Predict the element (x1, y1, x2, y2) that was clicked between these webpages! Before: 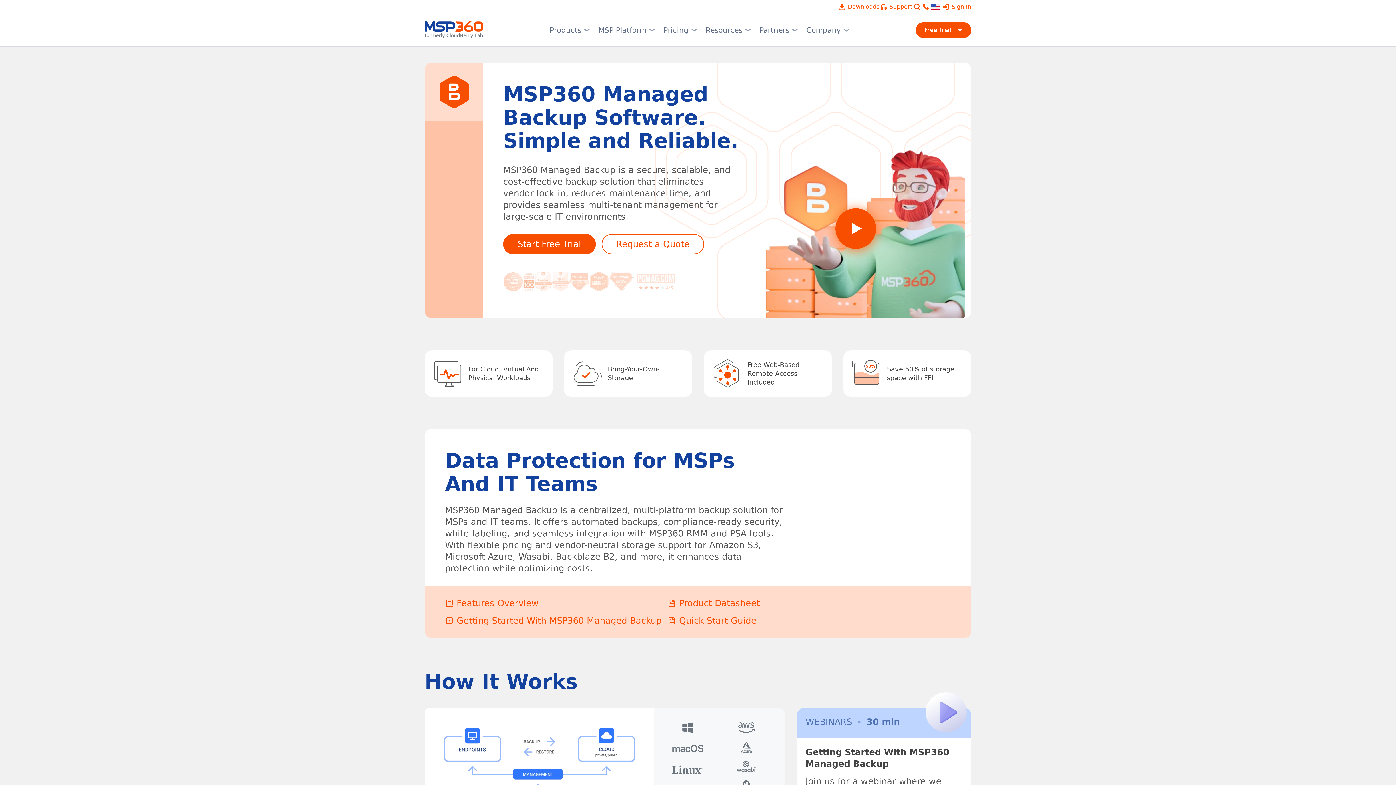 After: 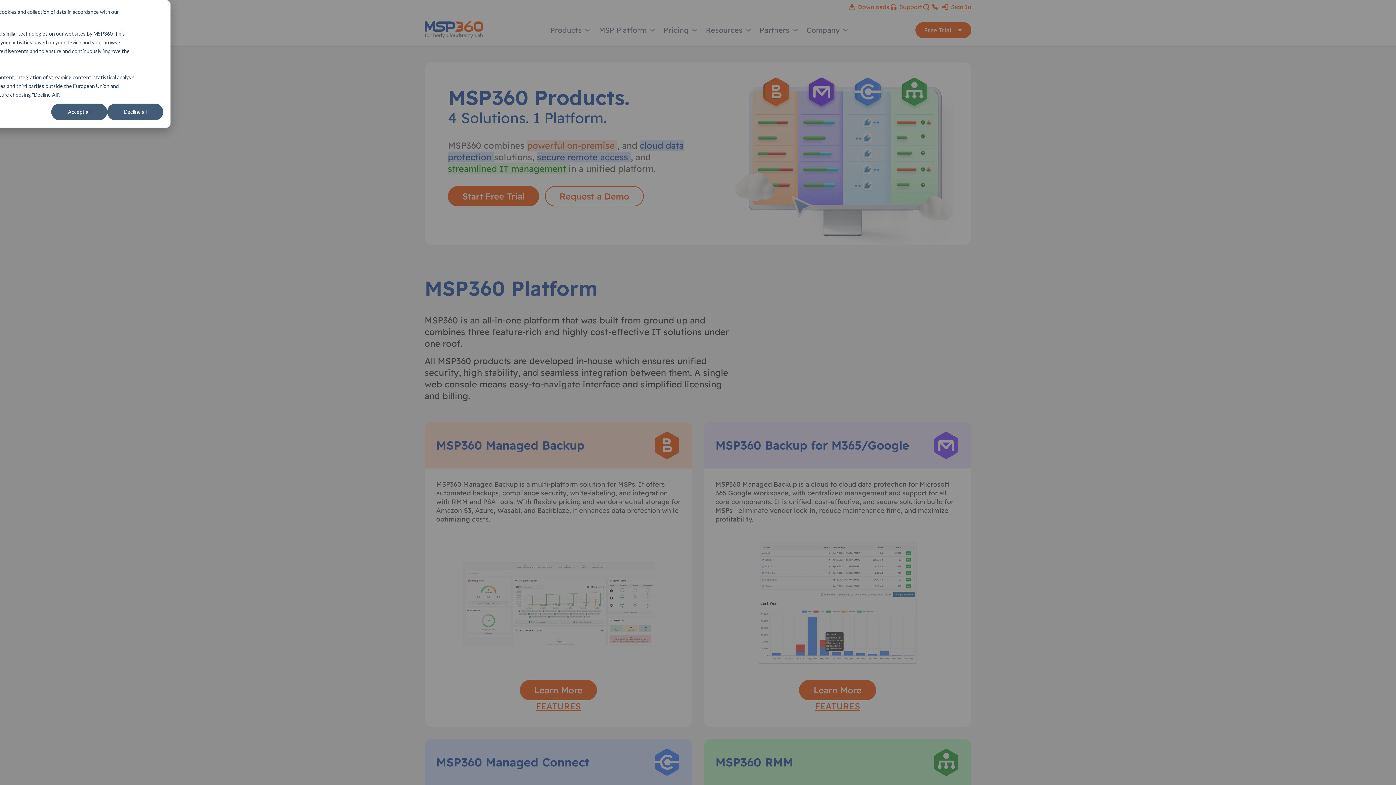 Action: label: MSP Platform bbox: (590, 22, 657, 37)